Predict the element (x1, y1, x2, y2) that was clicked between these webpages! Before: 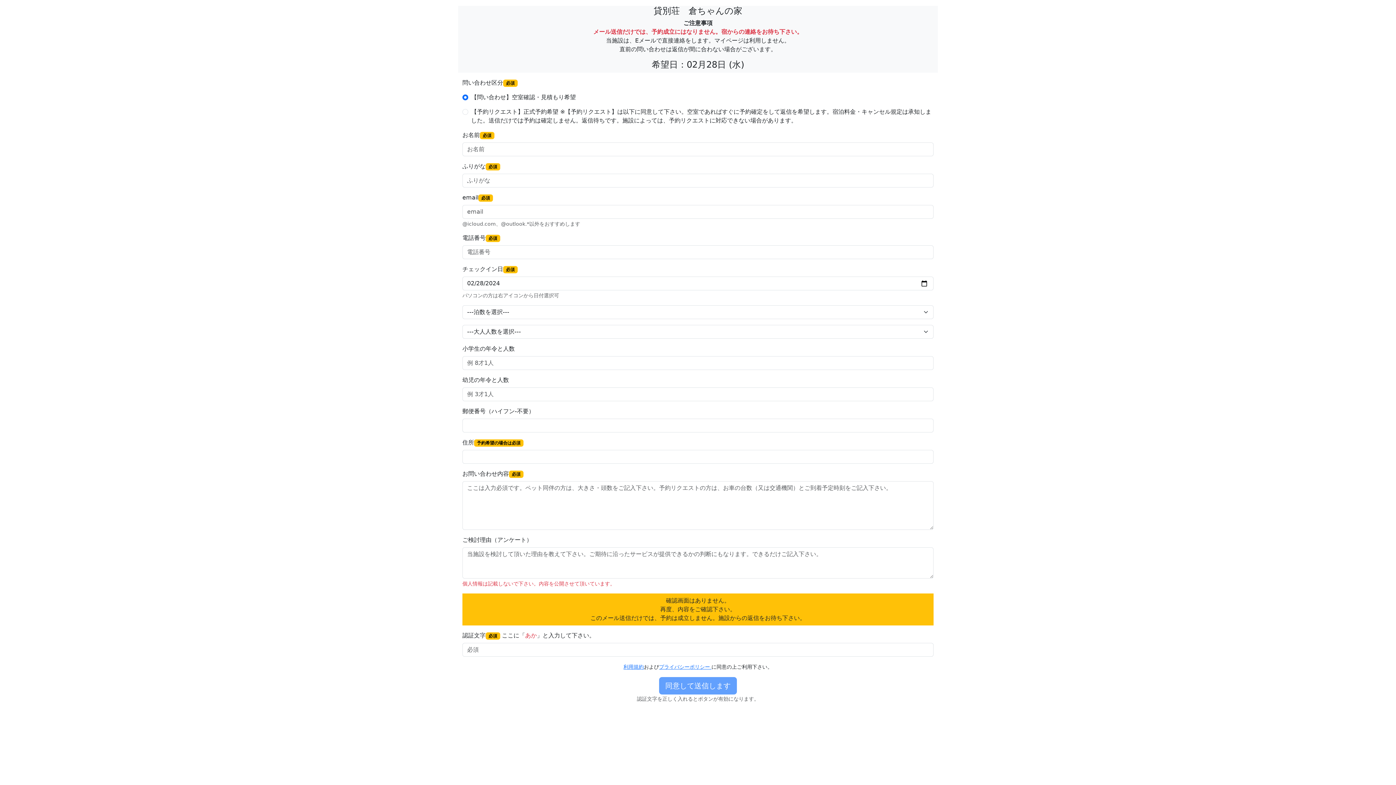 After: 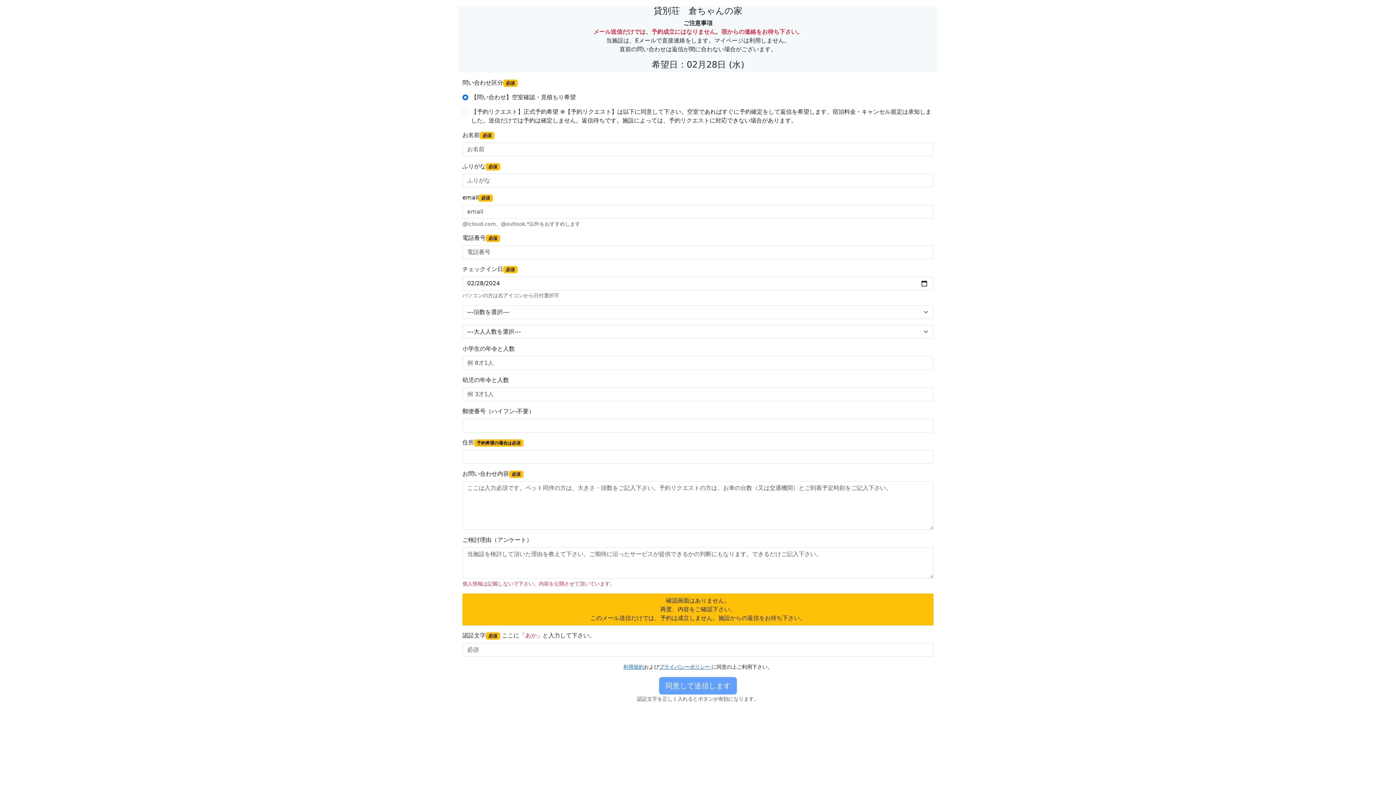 Action: bbox: (659, 664, 711, 670) label: プライバシーポリシー 